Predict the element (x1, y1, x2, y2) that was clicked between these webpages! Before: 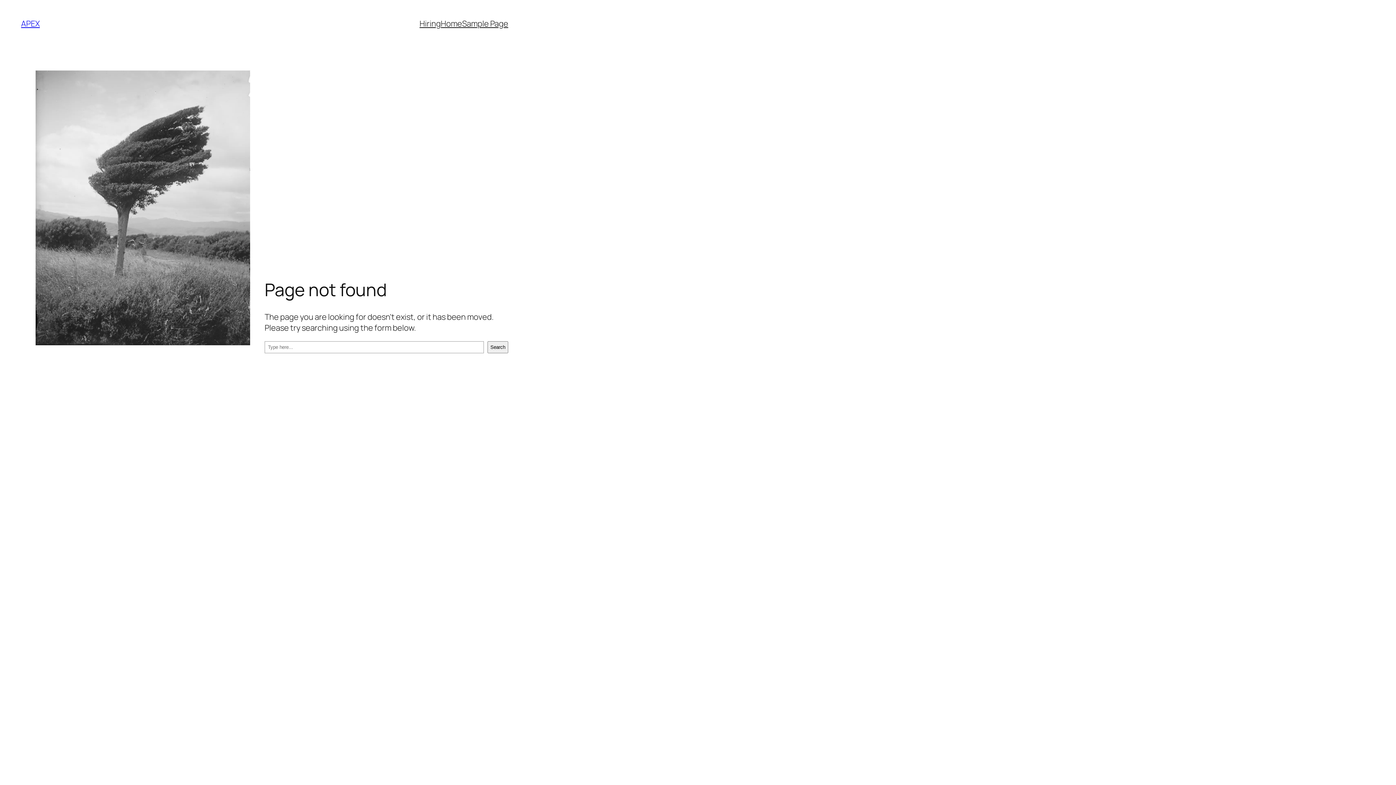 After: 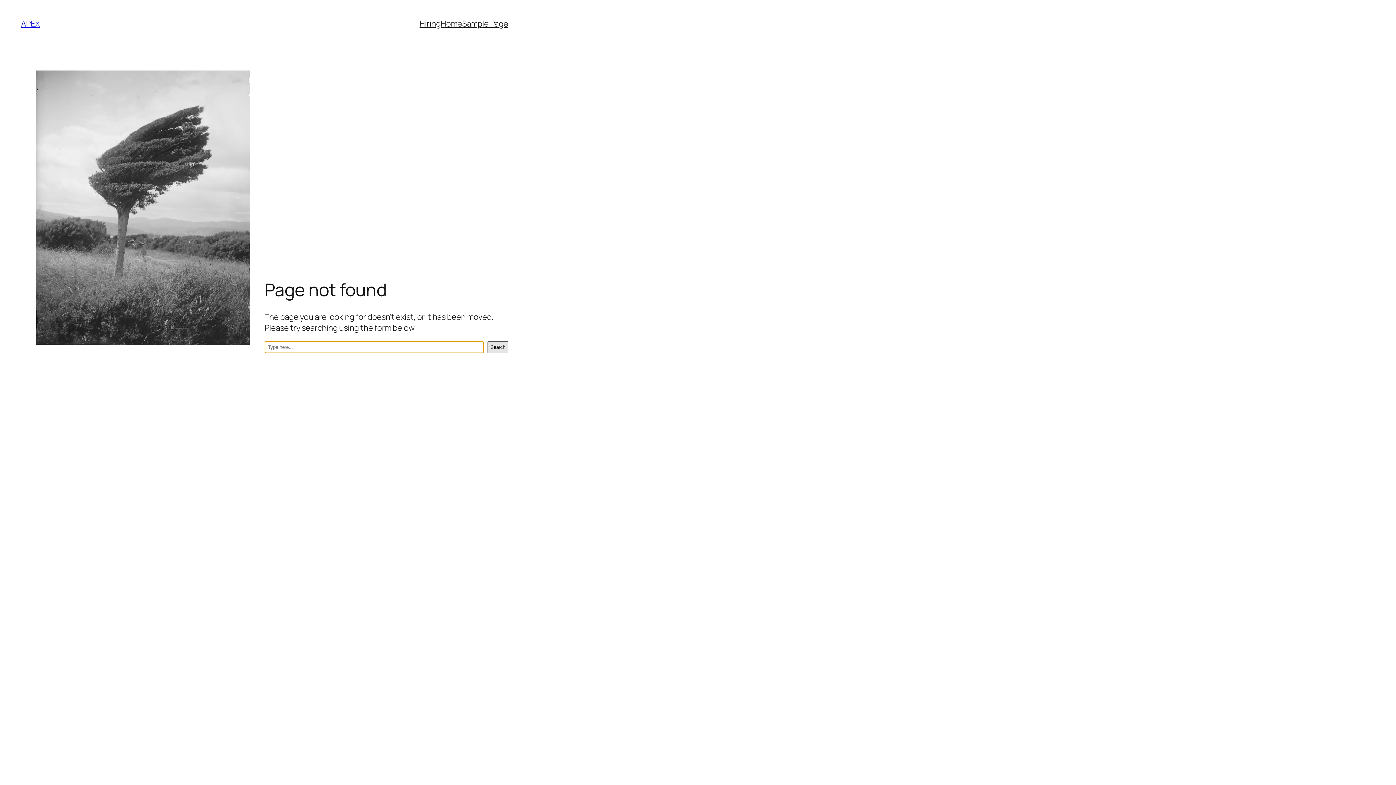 Action: bbox: (487, 341, 508, 353) label: Search